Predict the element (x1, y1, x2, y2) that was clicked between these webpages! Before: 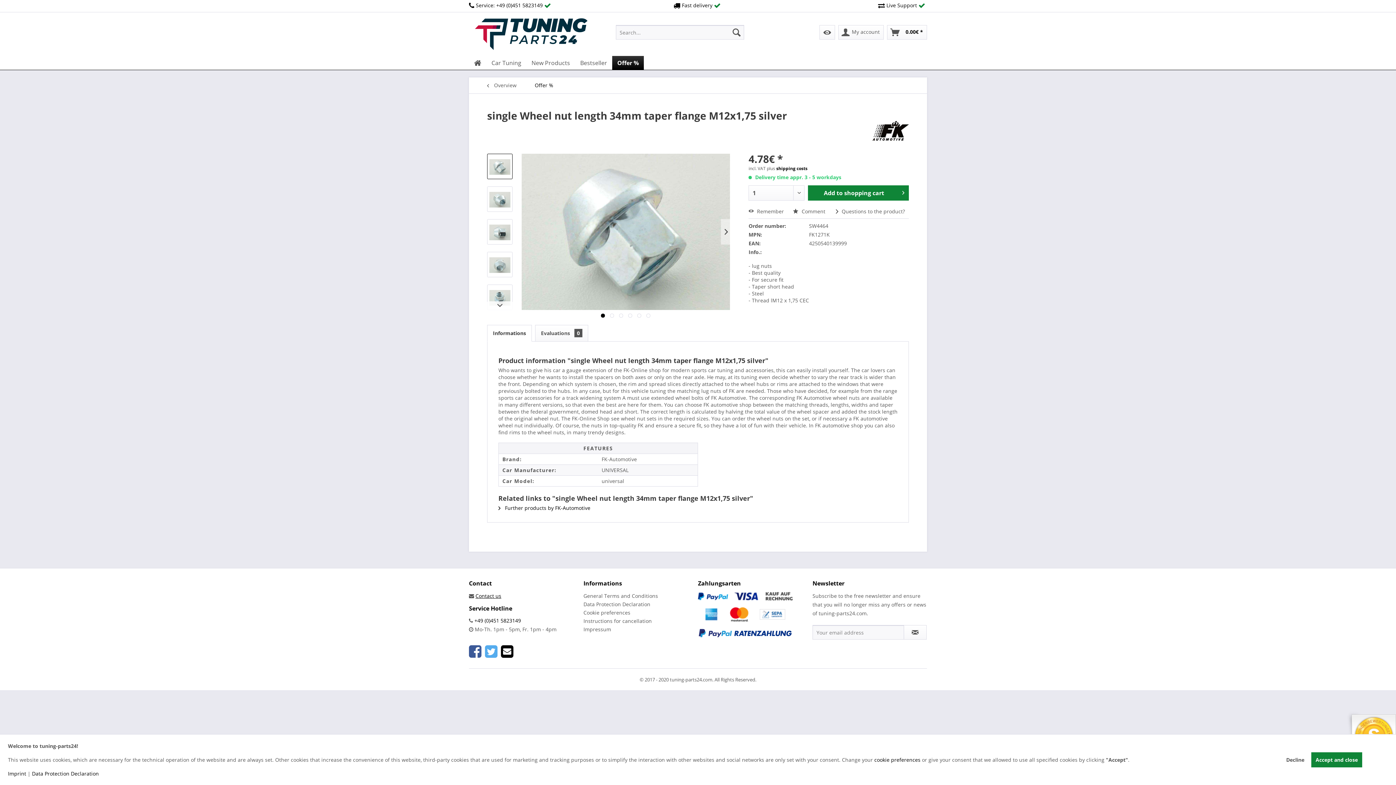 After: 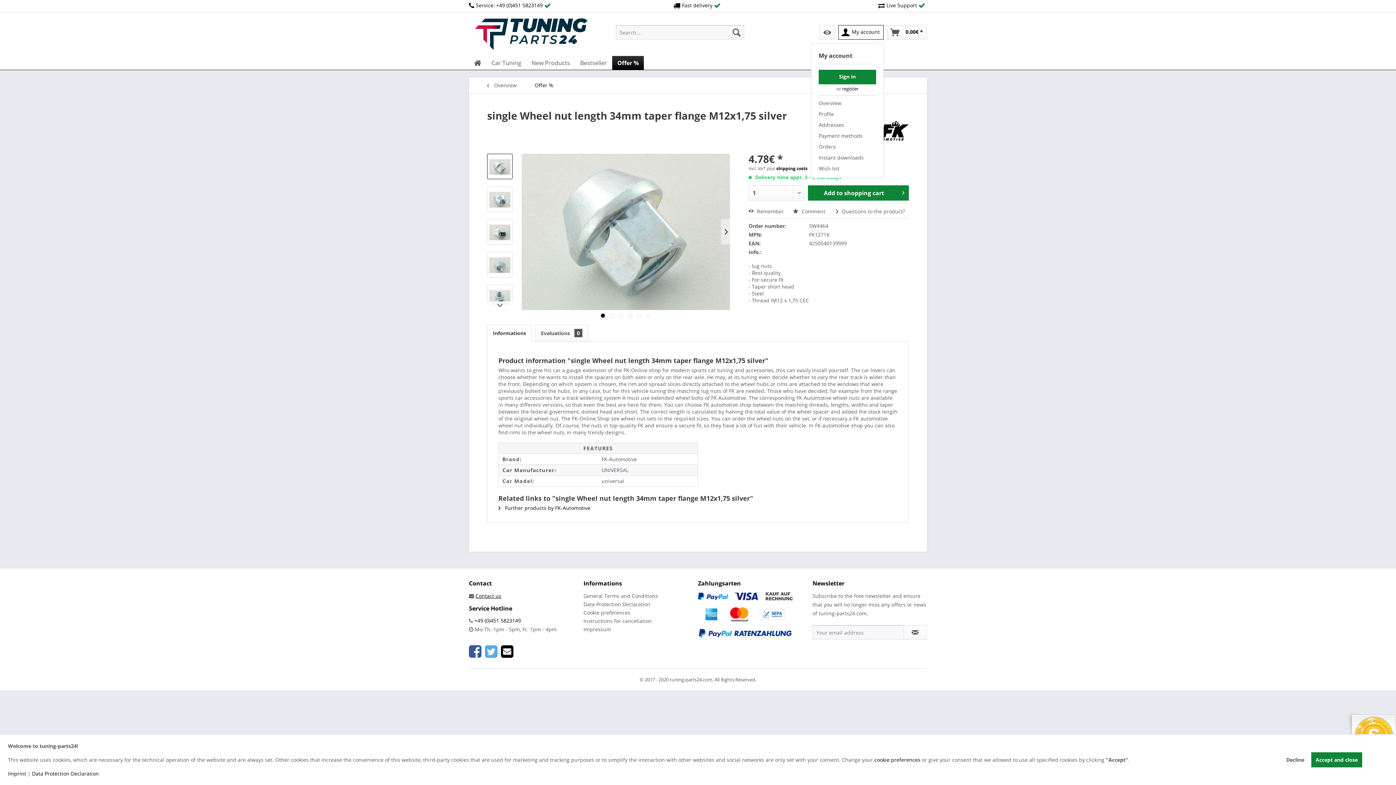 Action: label: My account bbox: (838, 25, 884, 39)